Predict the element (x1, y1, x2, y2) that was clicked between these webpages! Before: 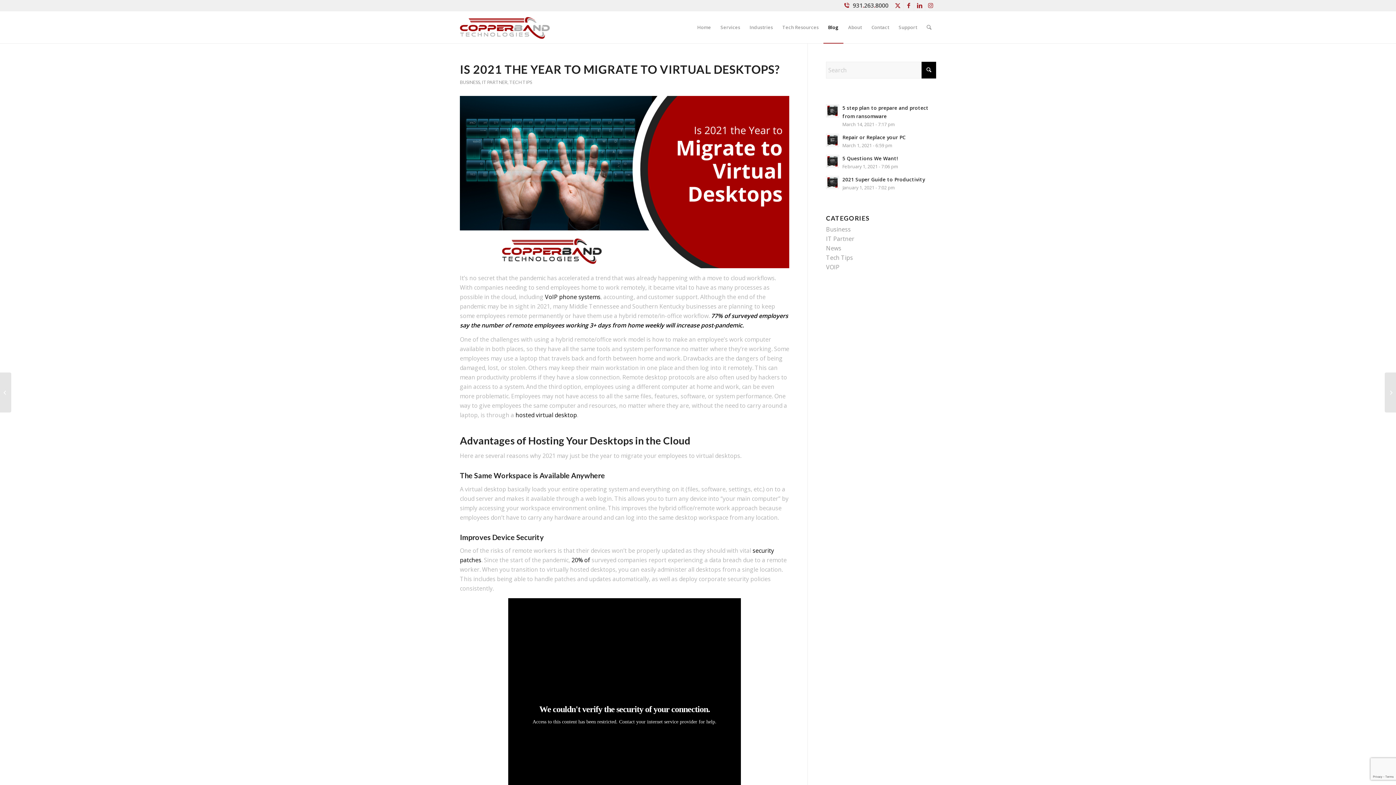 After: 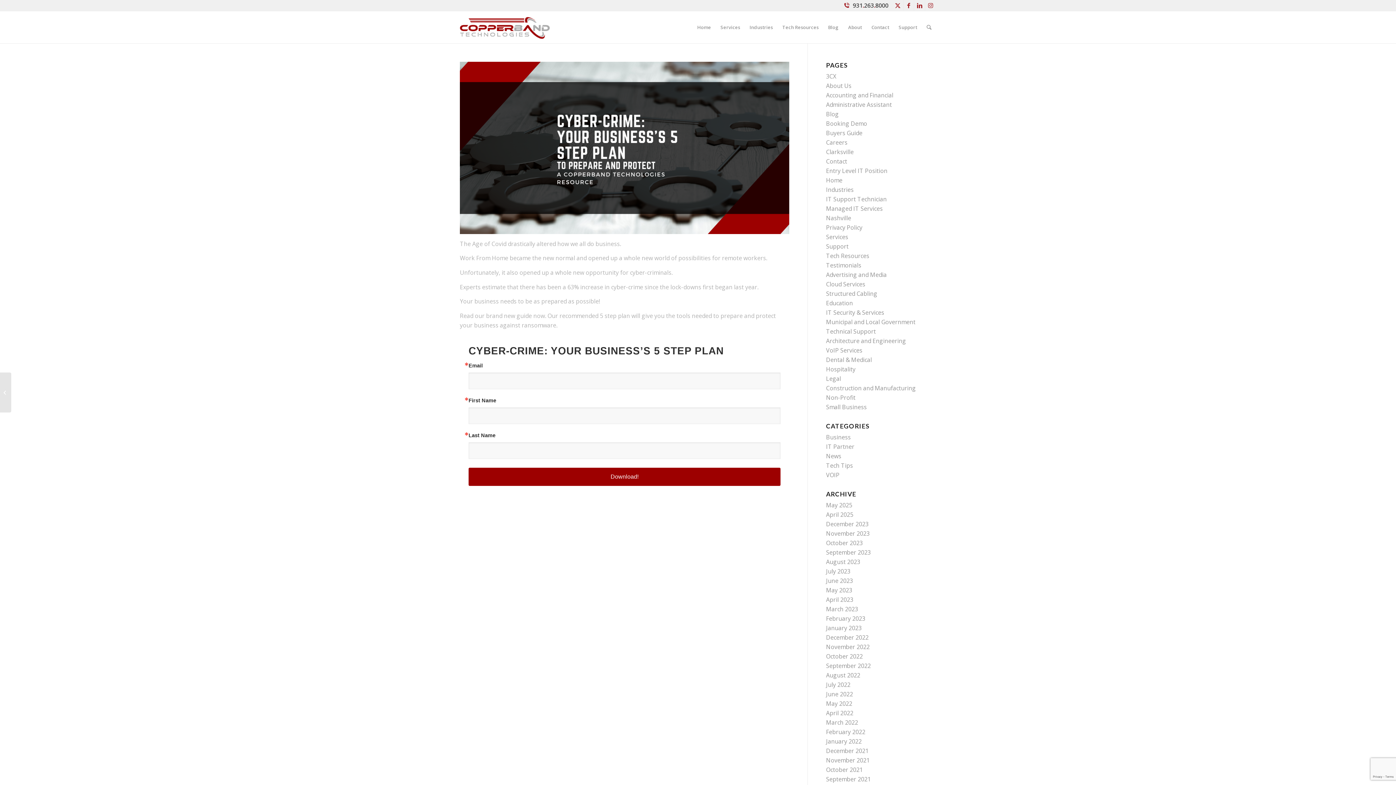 Action: bbox: (826, 104, 839, 117)